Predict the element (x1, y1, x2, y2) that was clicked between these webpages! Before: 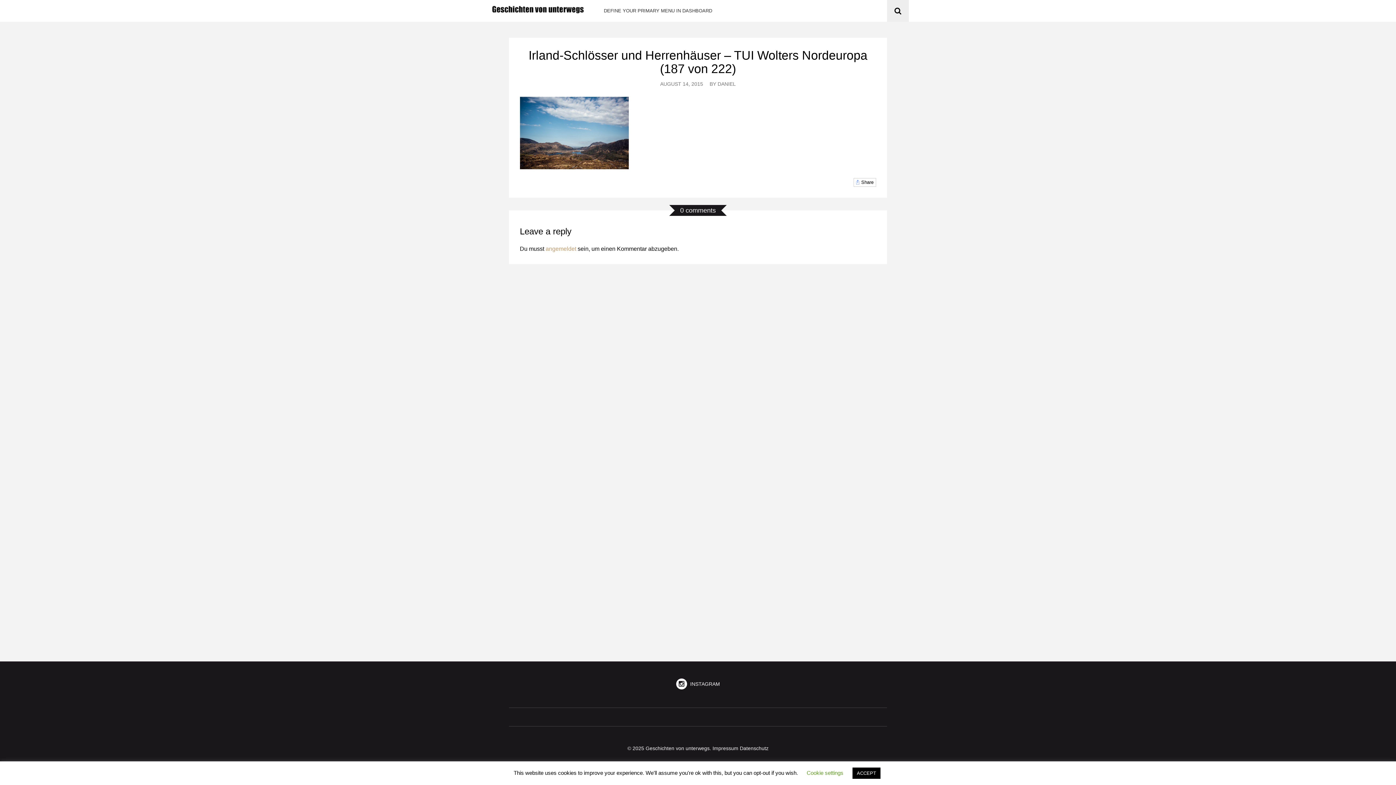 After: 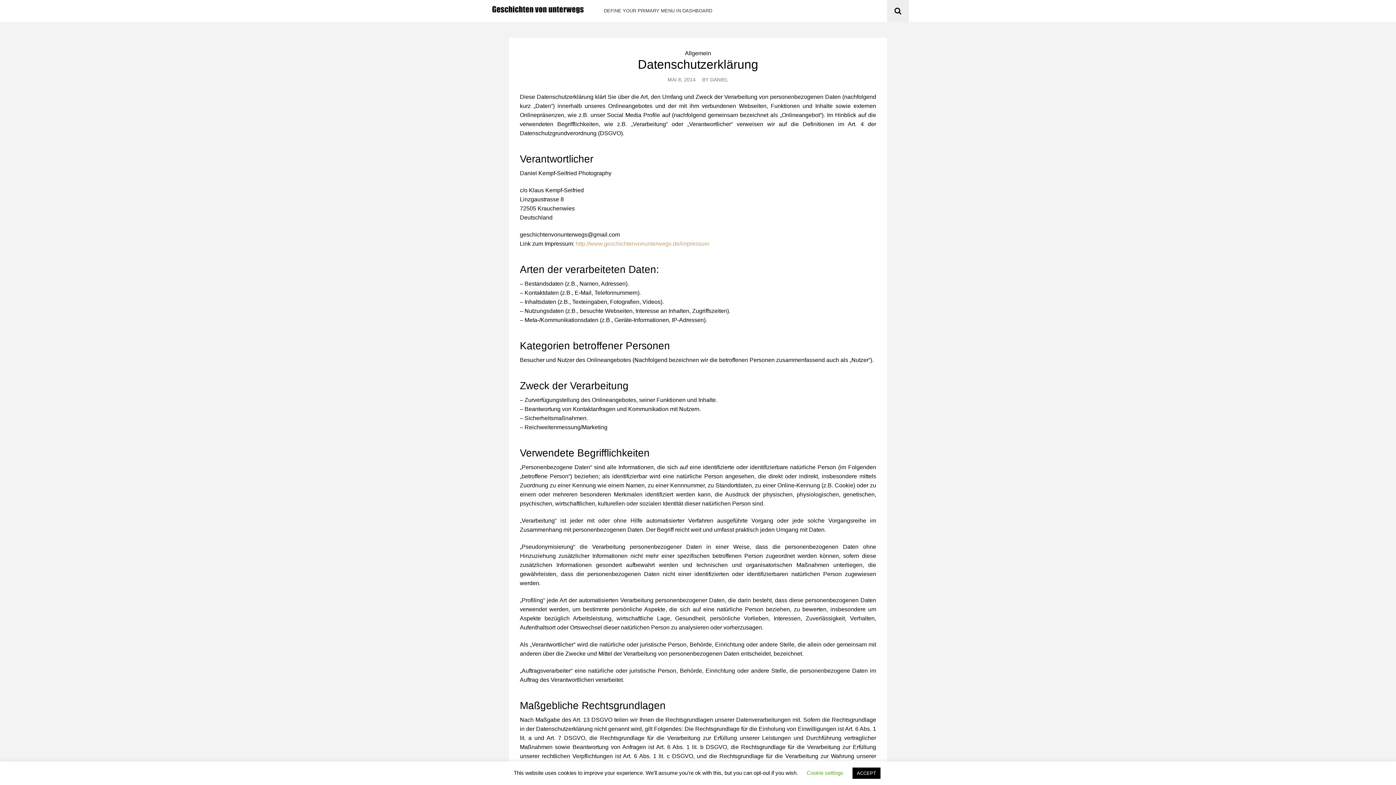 Action: label: Datenschutz bbox: (740, 745, 768, 751)